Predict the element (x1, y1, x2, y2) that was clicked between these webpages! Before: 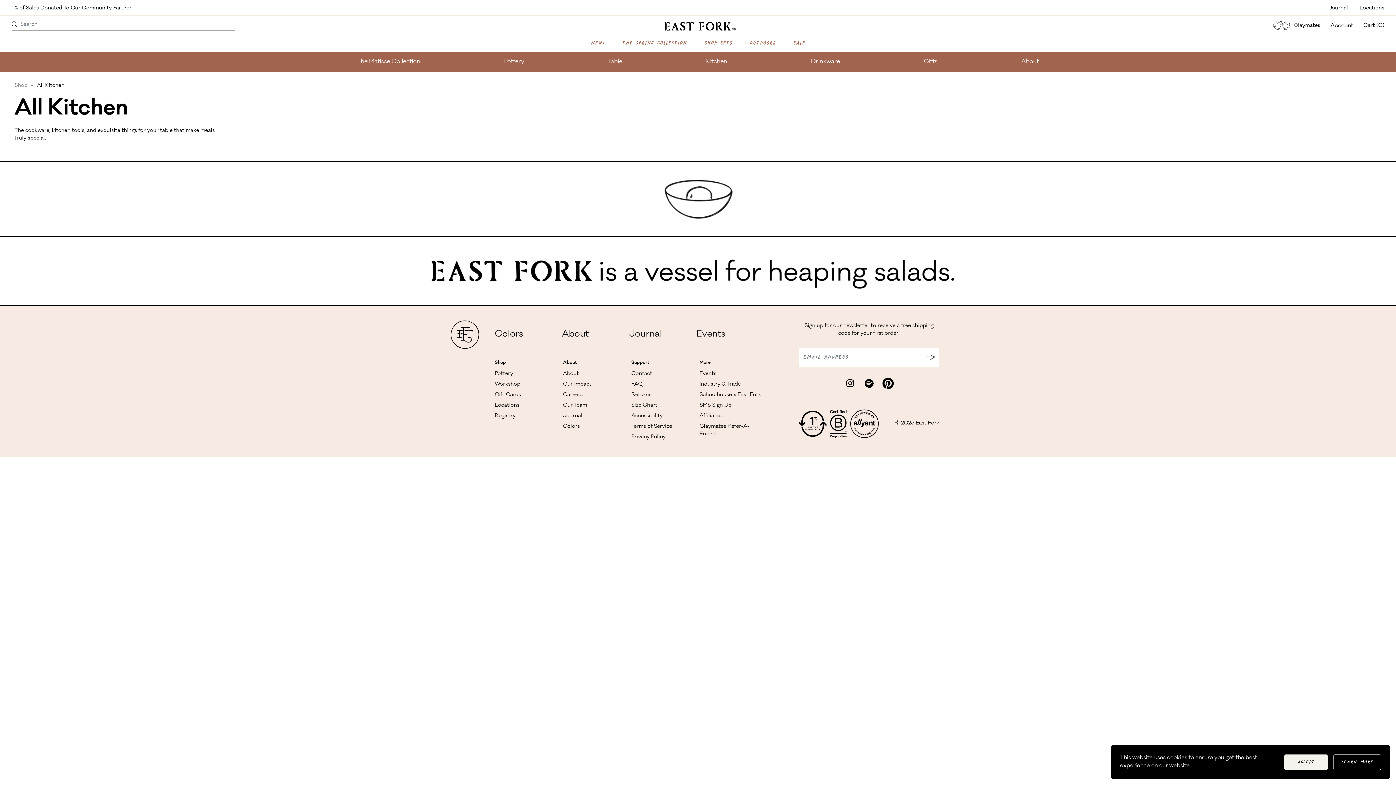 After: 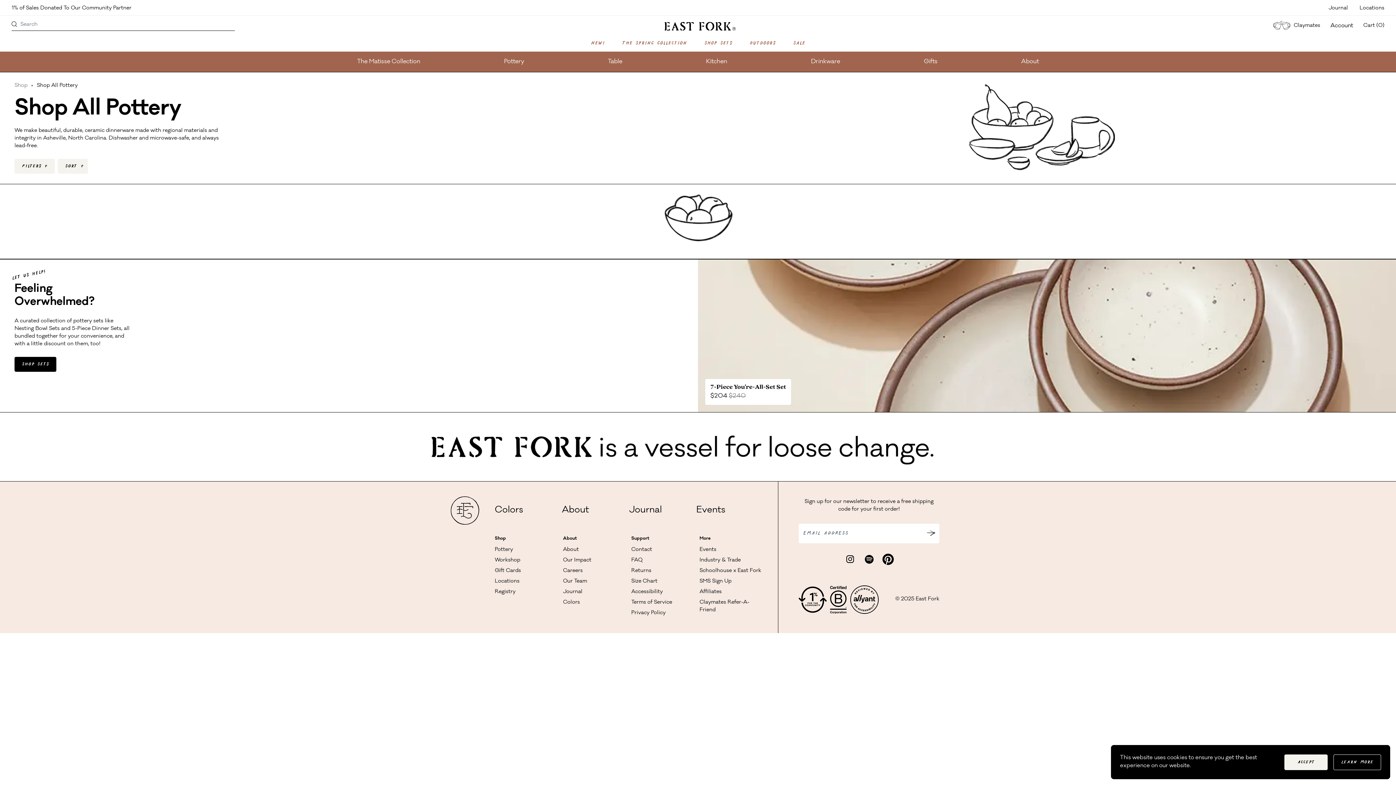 Action: bbox: (494, 371, 513, 376) label: Pottery